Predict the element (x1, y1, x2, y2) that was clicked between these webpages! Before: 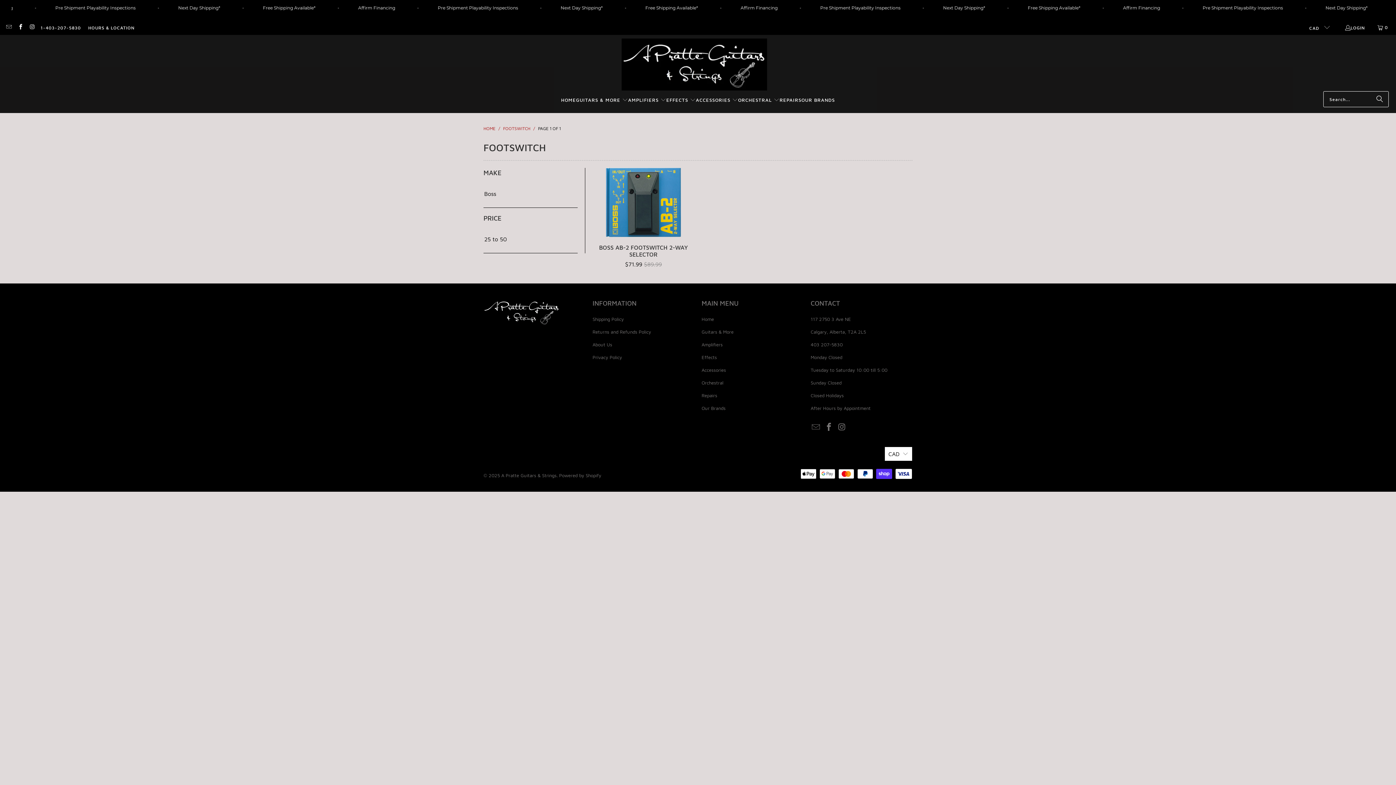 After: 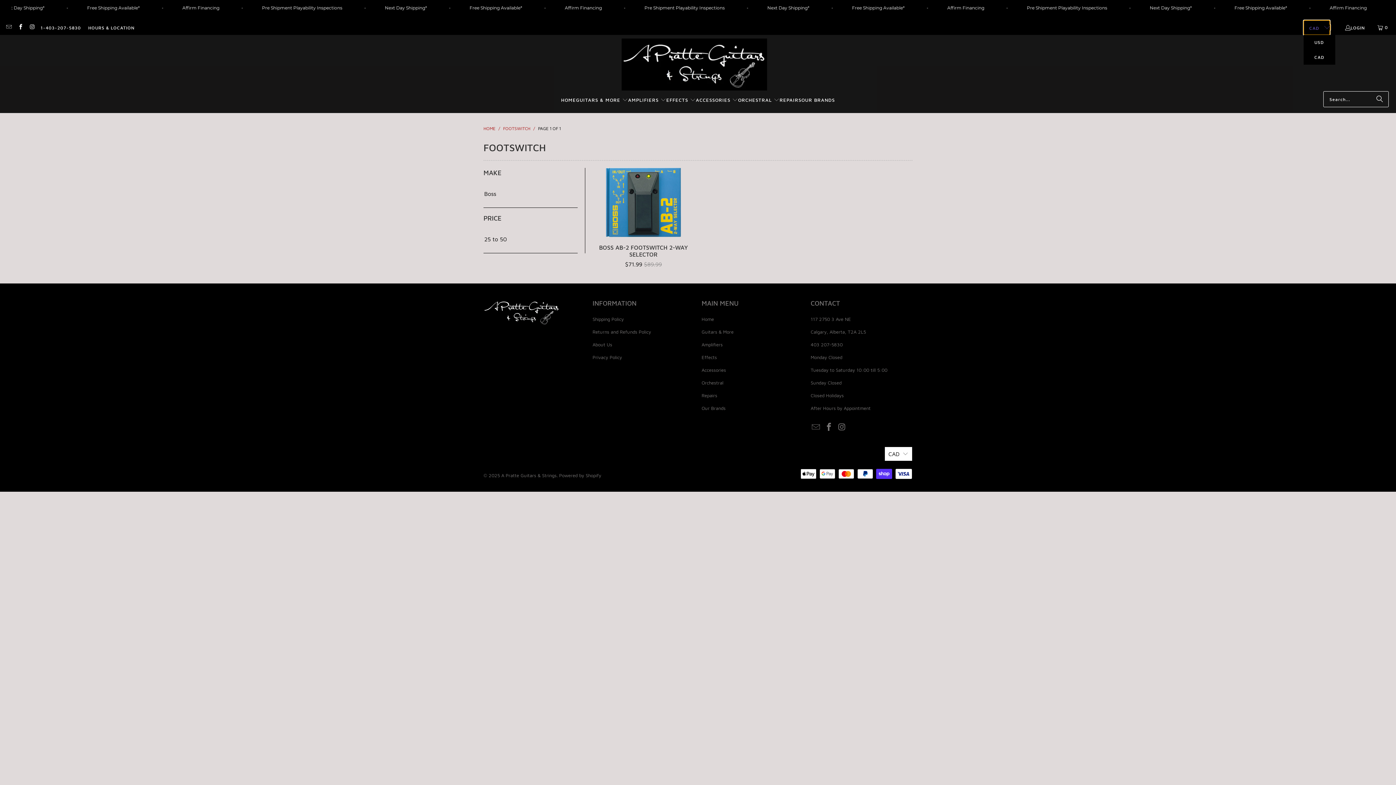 Action: label: CAD  bbox: (1303, 20, 1330, 34)